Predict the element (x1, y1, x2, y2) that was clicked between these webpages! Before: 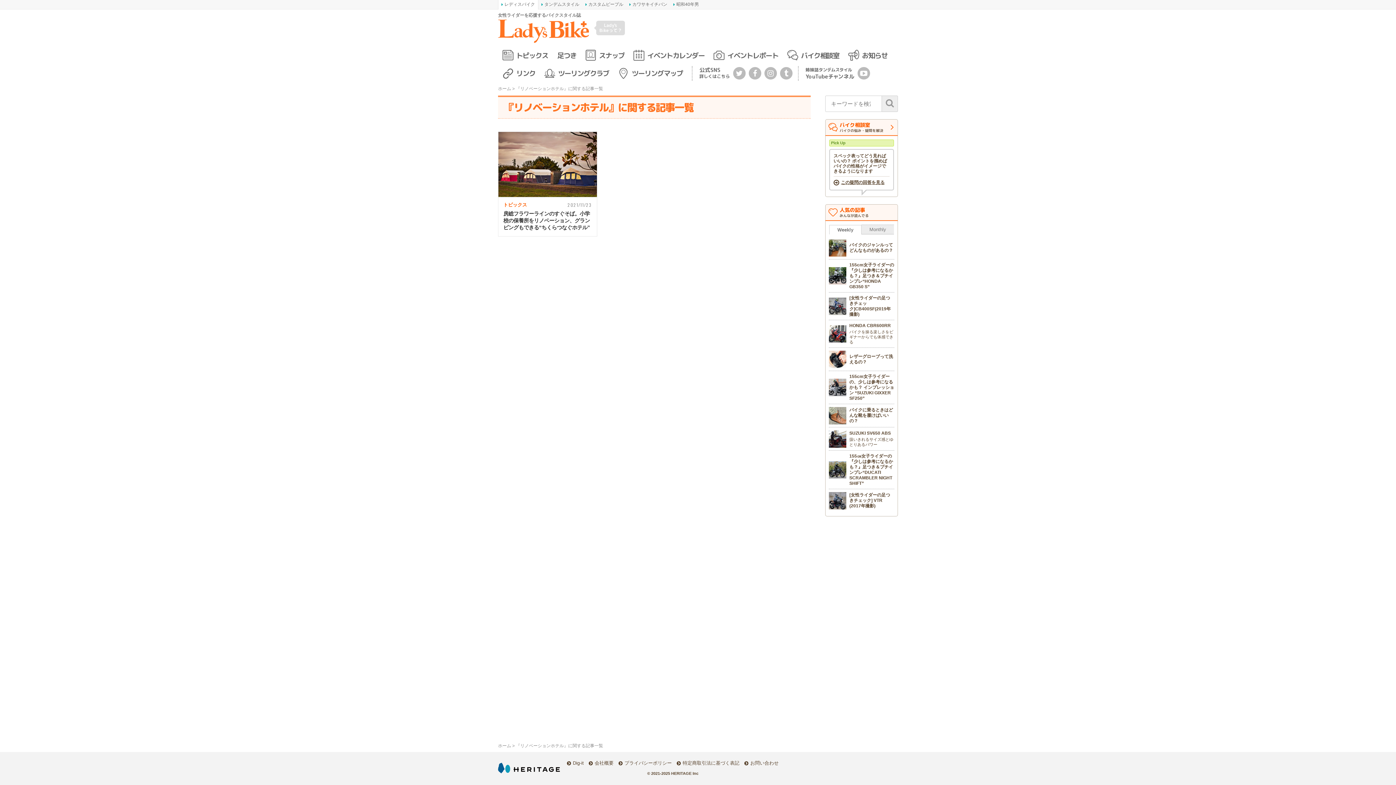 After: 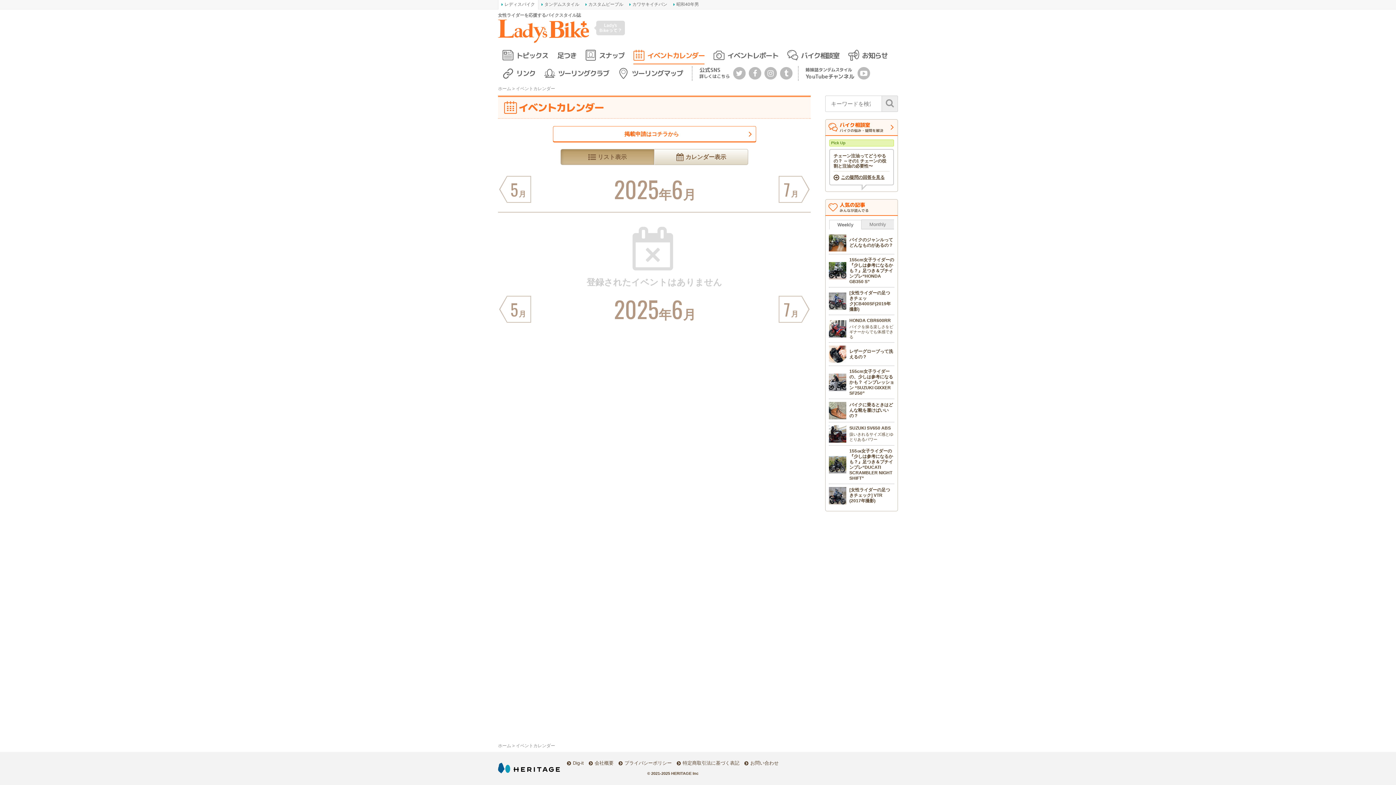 Action: bbox: (633, 46, 704, 64) label: イベントカレンダー